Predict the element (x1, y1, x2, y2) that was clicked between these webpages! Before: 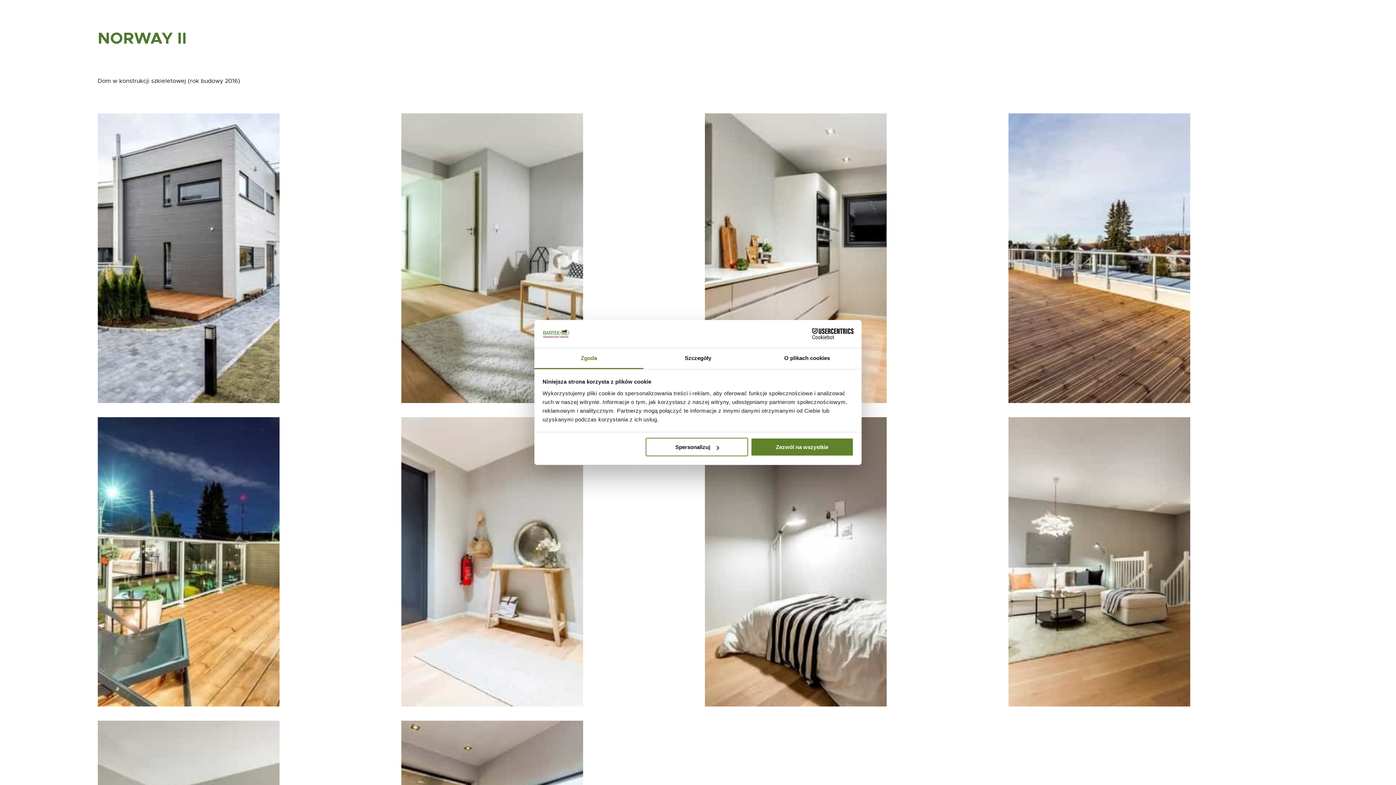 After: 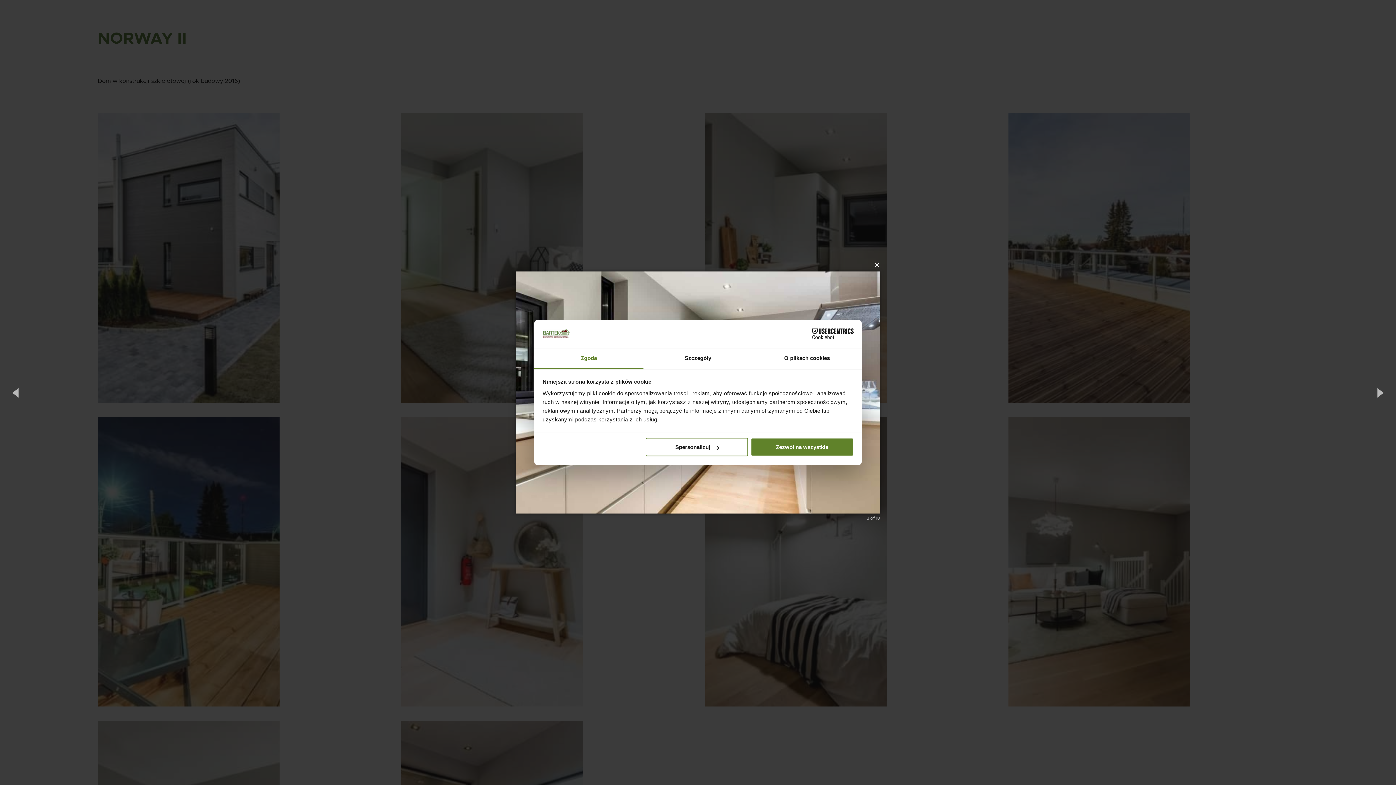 Action: bbox: (705, 113, 886, 403)